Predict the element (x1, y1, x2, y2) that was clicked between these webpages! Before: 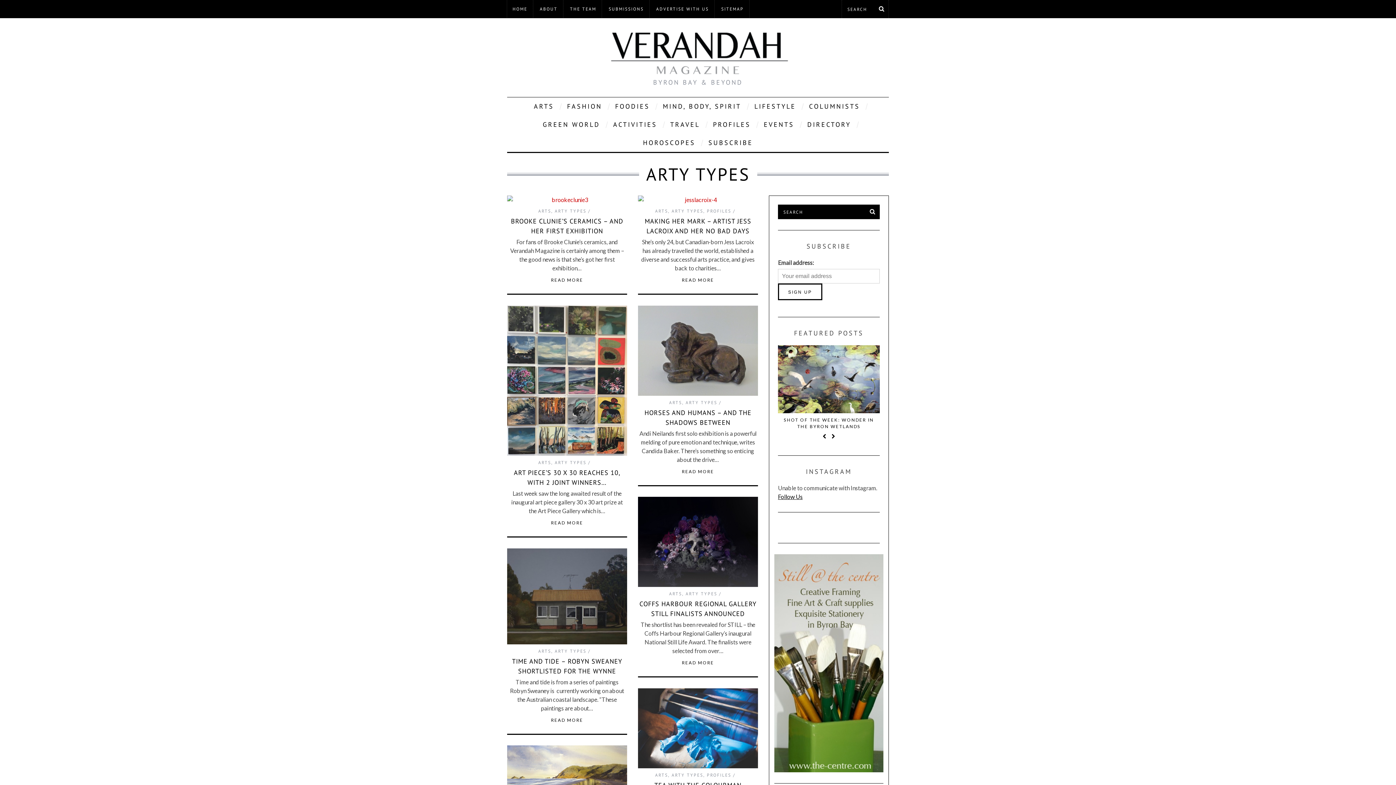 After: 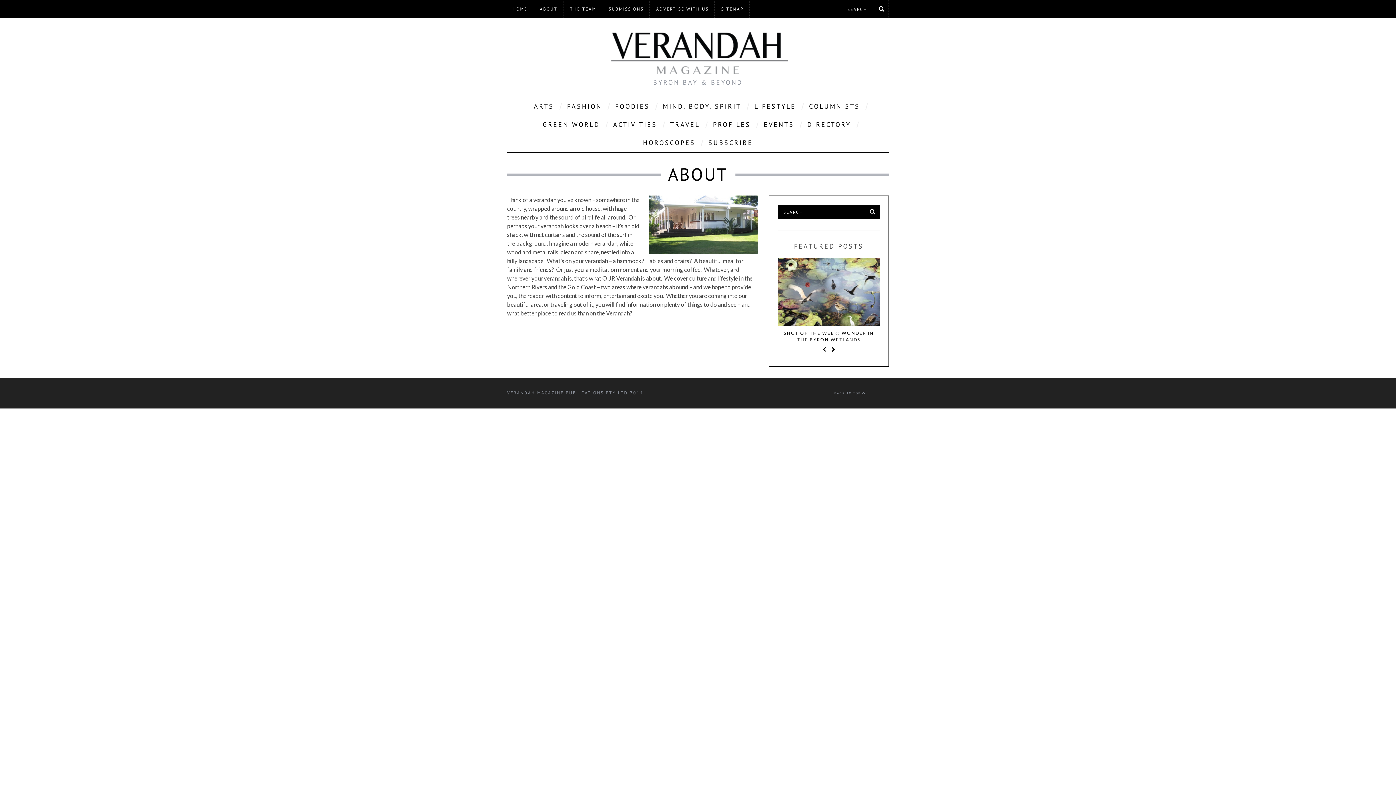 Action: label: ABOUT bbox: (534, 1, 563, 16)